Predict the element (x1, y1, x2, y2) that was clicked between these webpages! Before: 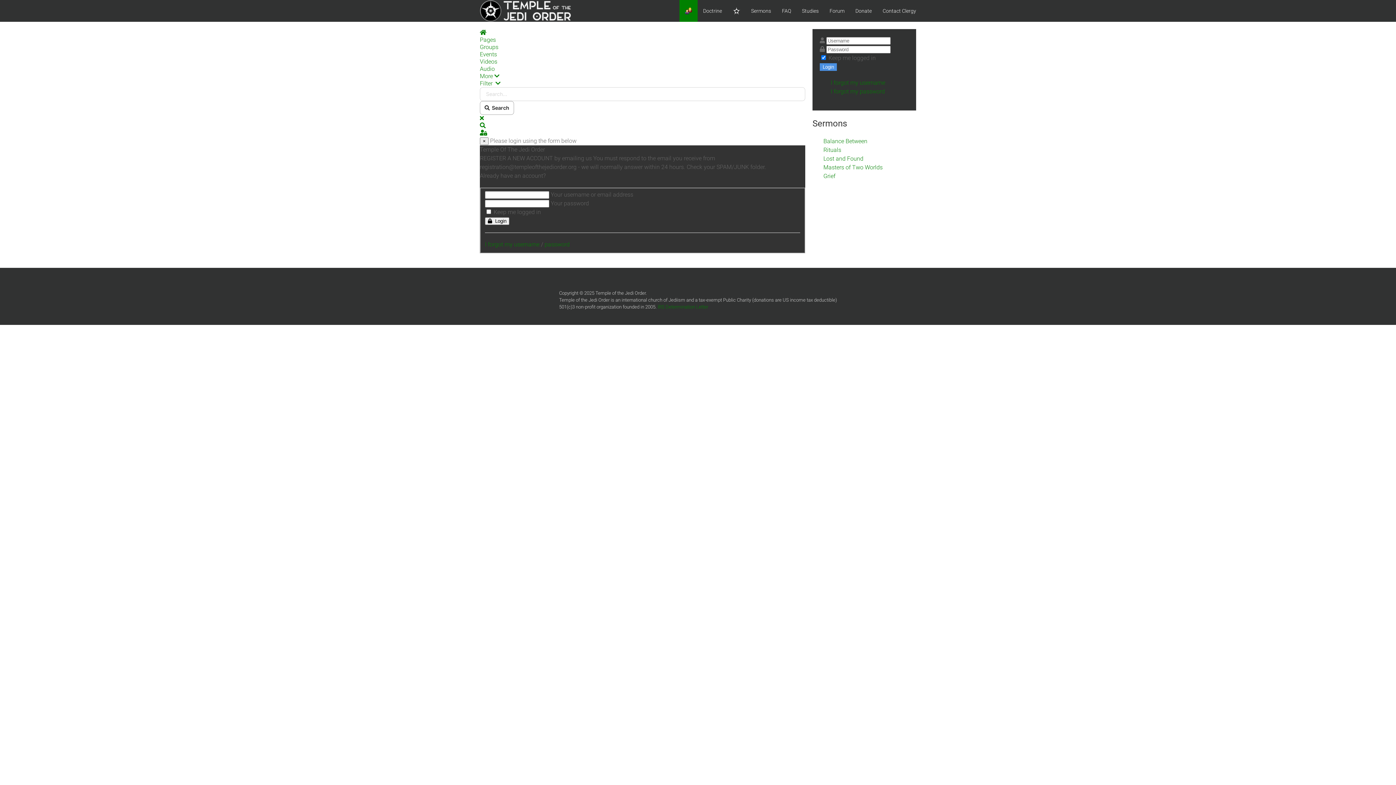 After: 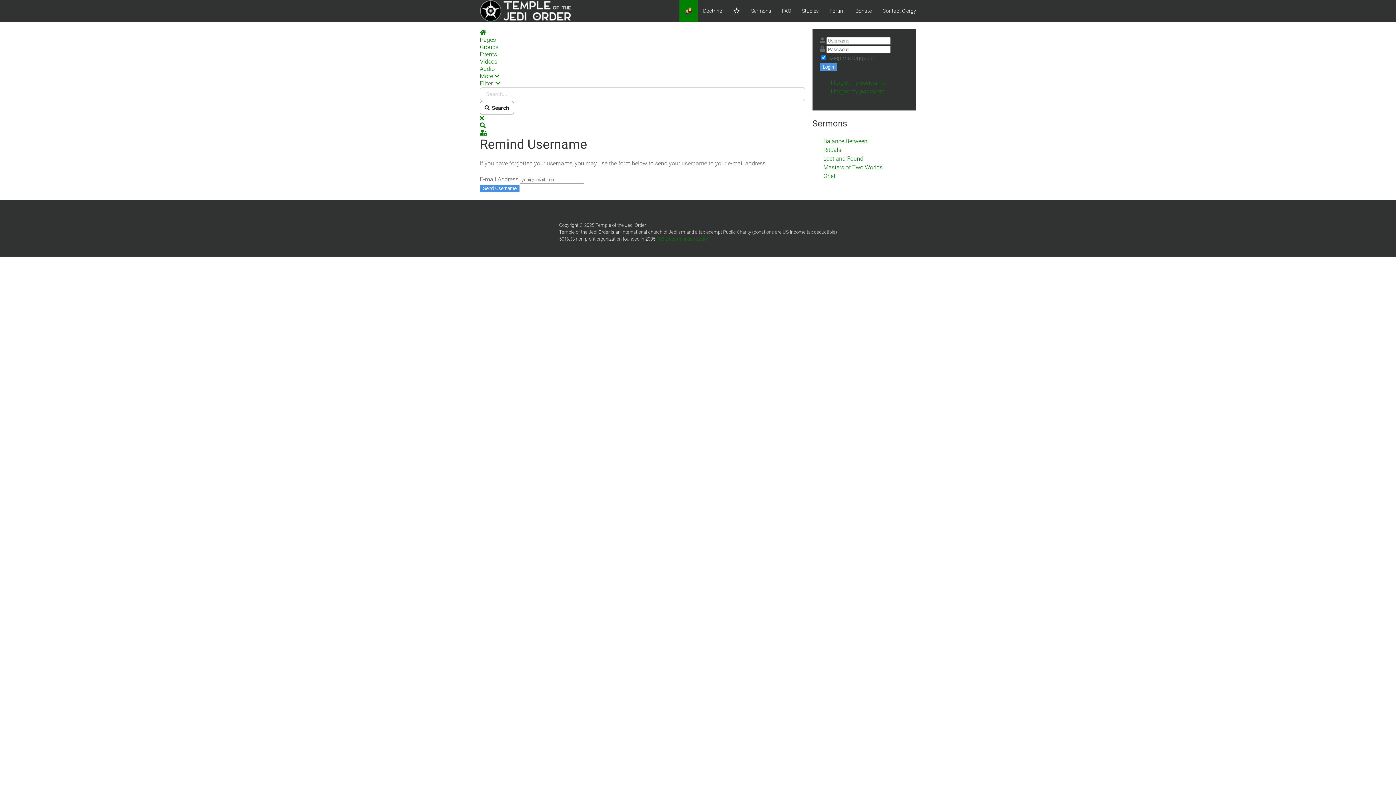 Action: bbox: (830, 79, 885, 86) label: I forgot my username